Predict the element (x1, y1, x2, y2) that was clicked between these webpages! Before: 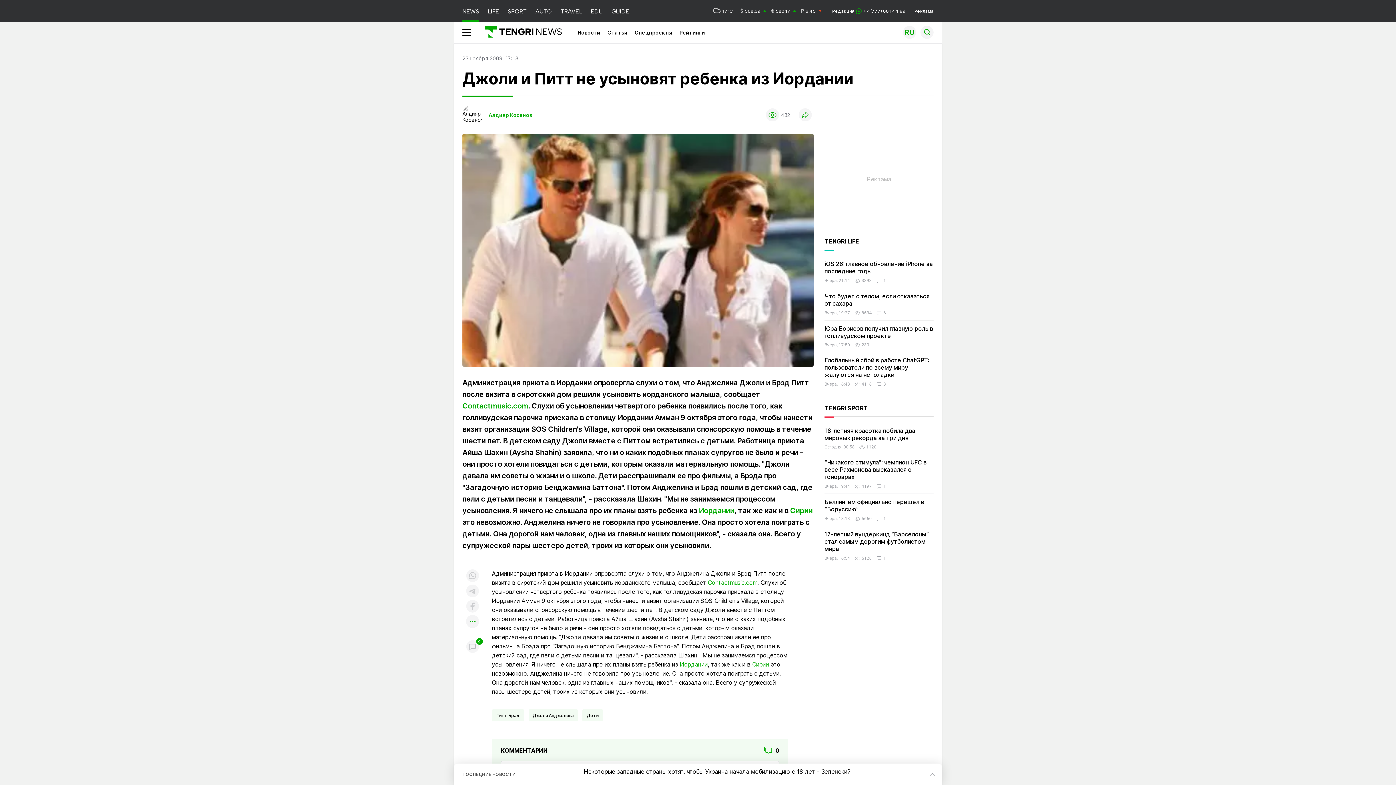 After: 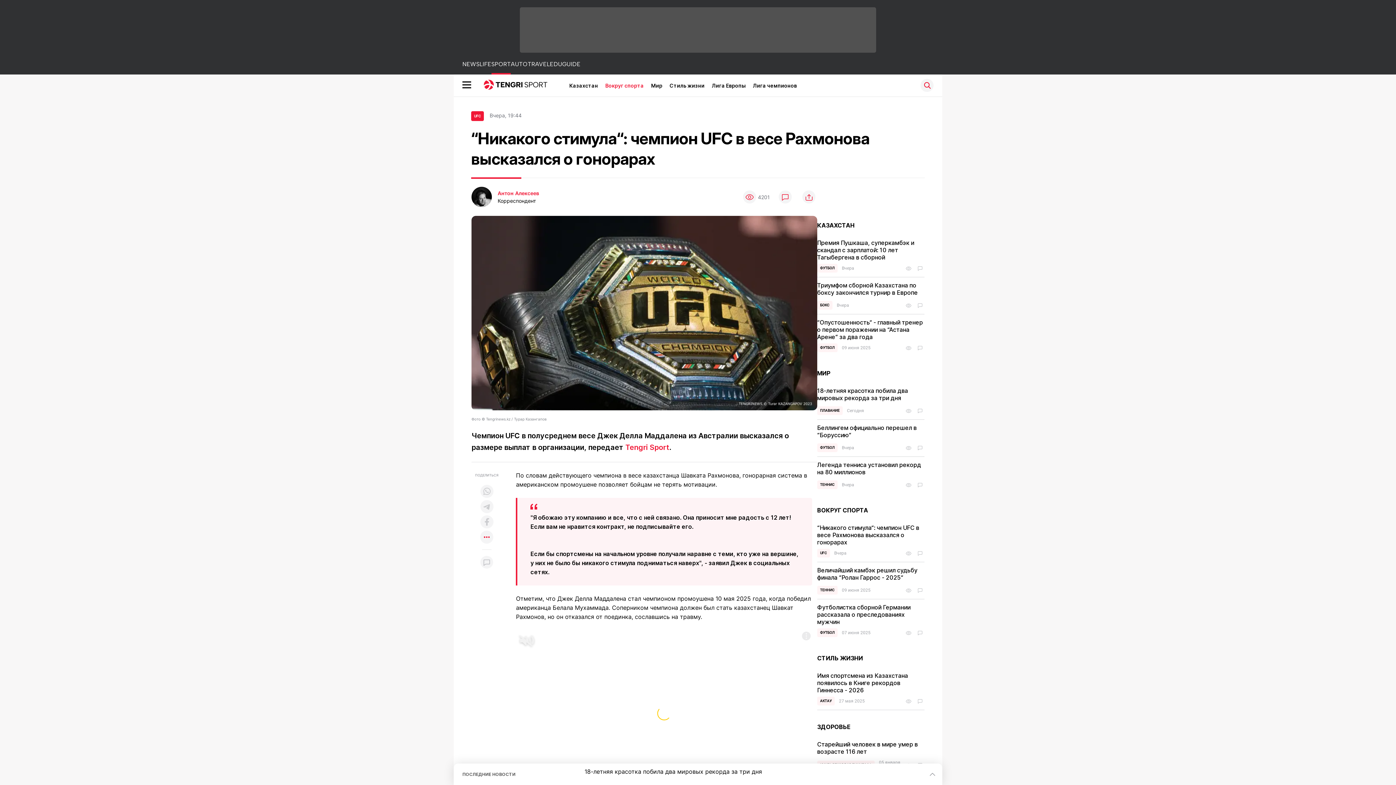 Action: label: “Никакого стимула“: чемпион UFC в весе Рахмонова высказался о гонорарах bbox: (824, 459, 926, 480)